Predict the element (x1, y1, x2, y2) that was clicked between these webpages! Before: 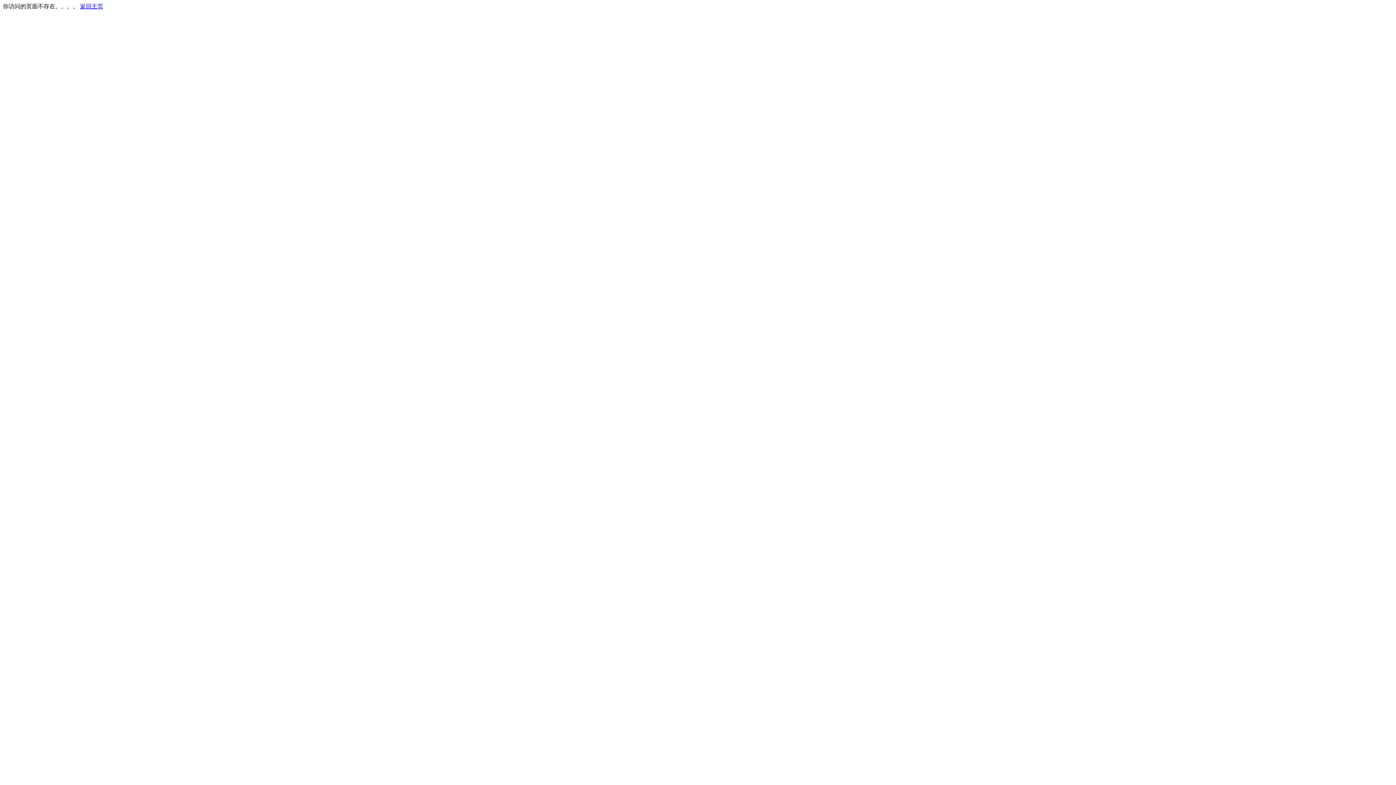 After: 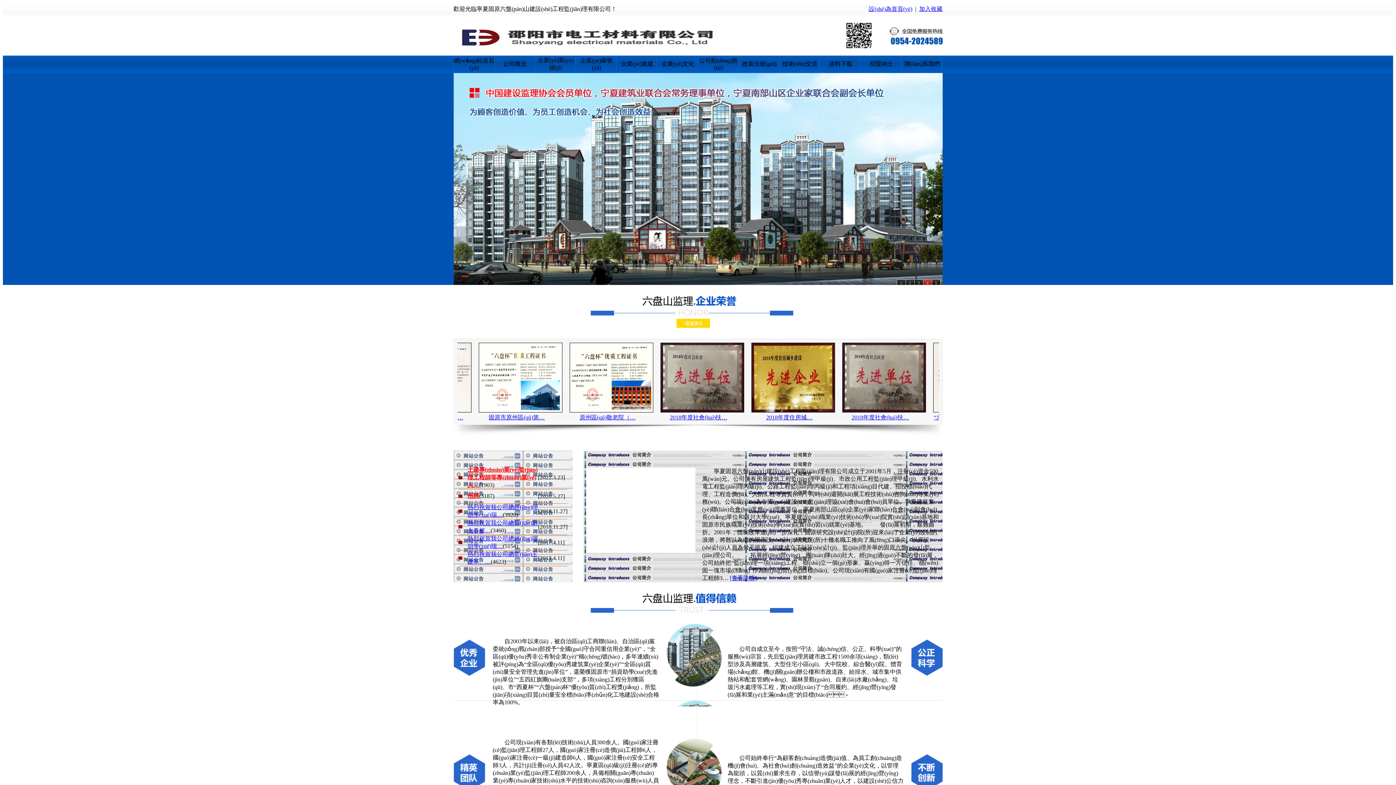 Action: bbox: (80, 3, 103, 9) label: 返回主页